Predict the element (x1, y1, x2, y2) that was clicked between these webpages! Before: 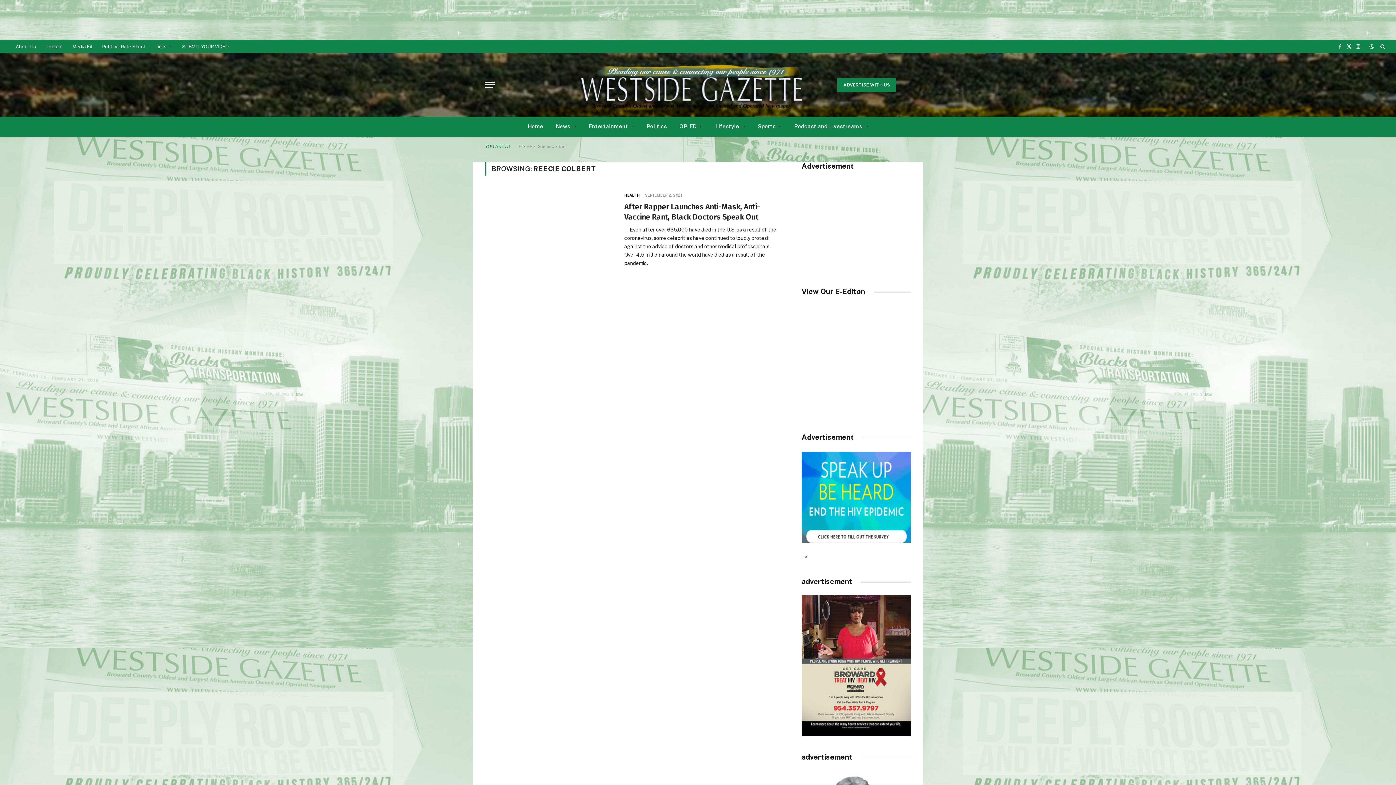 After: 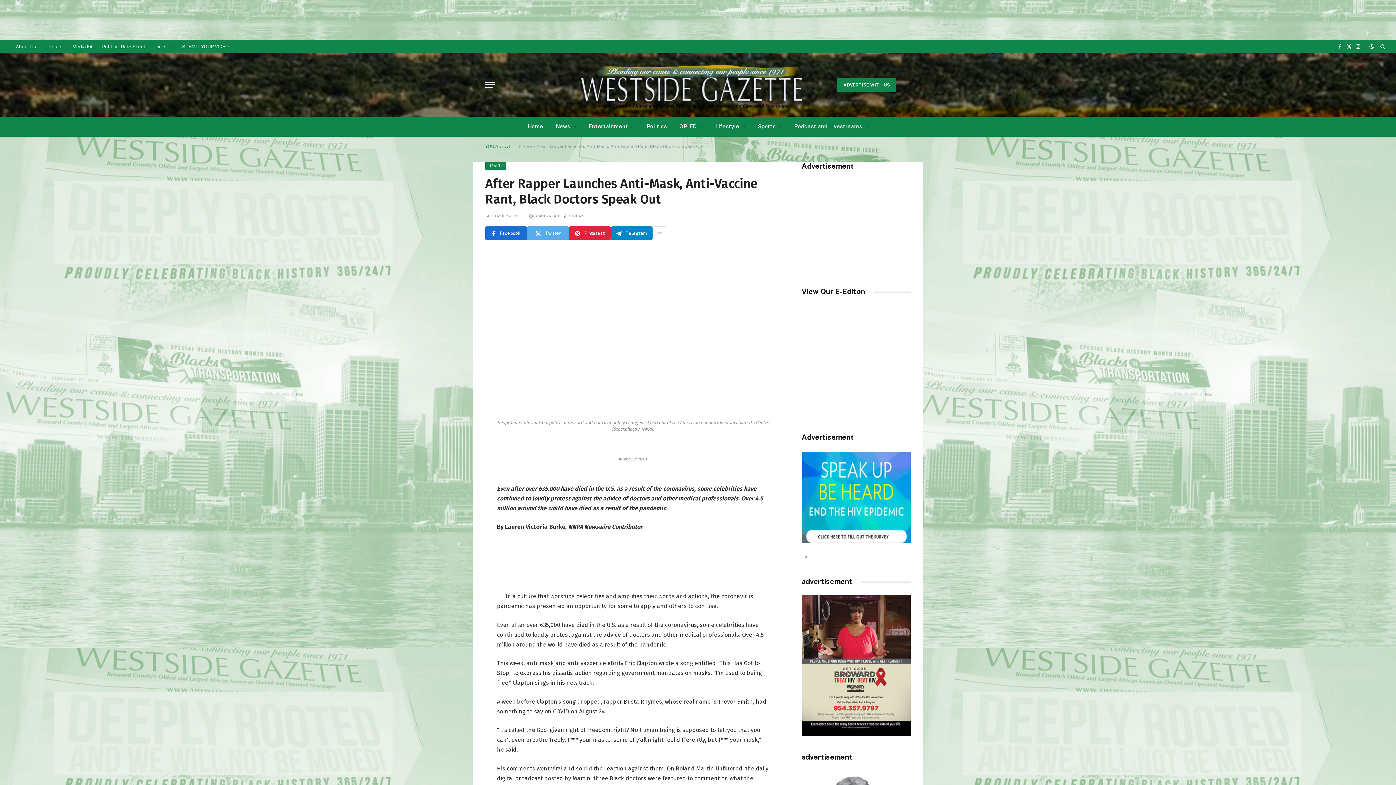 Action: label: After Rapper Launches Anti-Mask, Anti-Vaccine Rant, Black Doctors Speak Out bbox: (624, 201, 780, 222)